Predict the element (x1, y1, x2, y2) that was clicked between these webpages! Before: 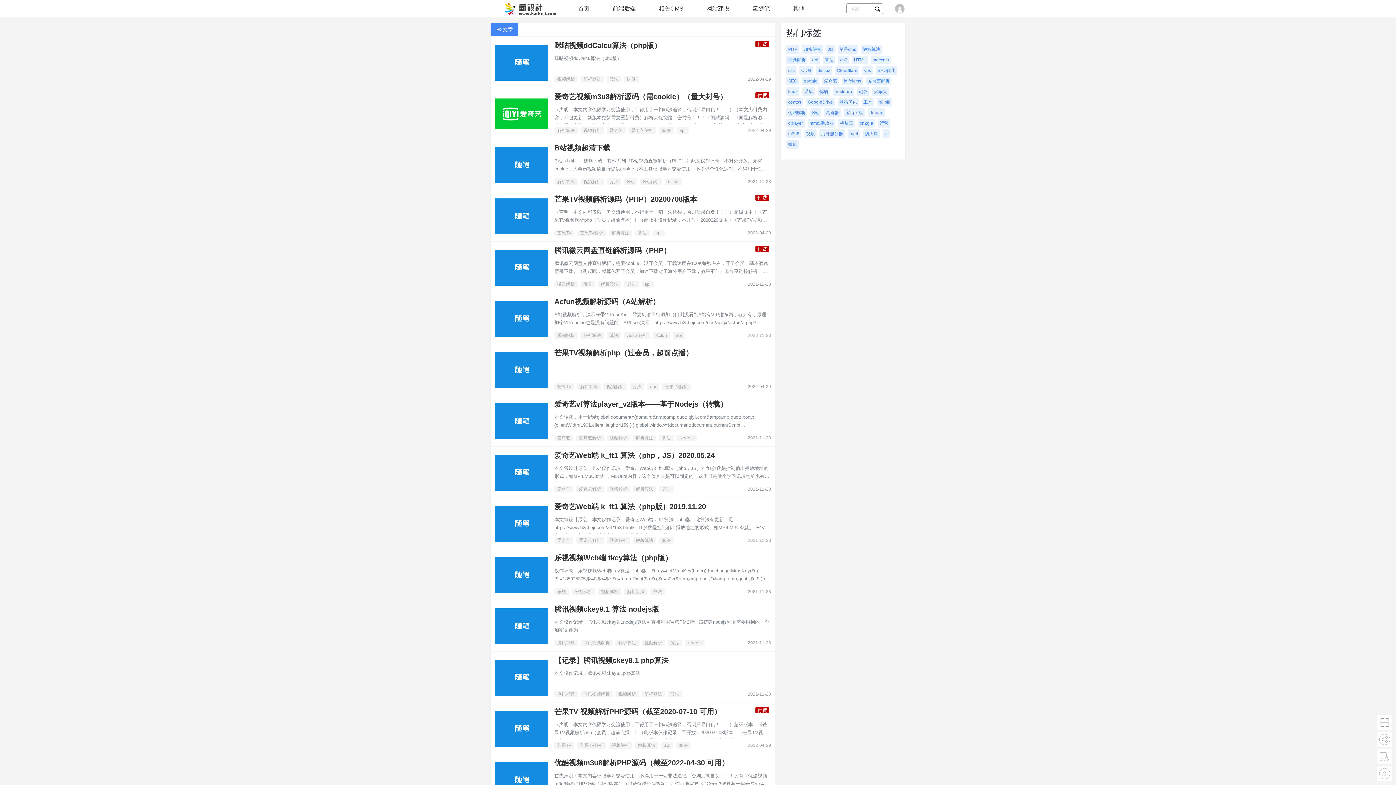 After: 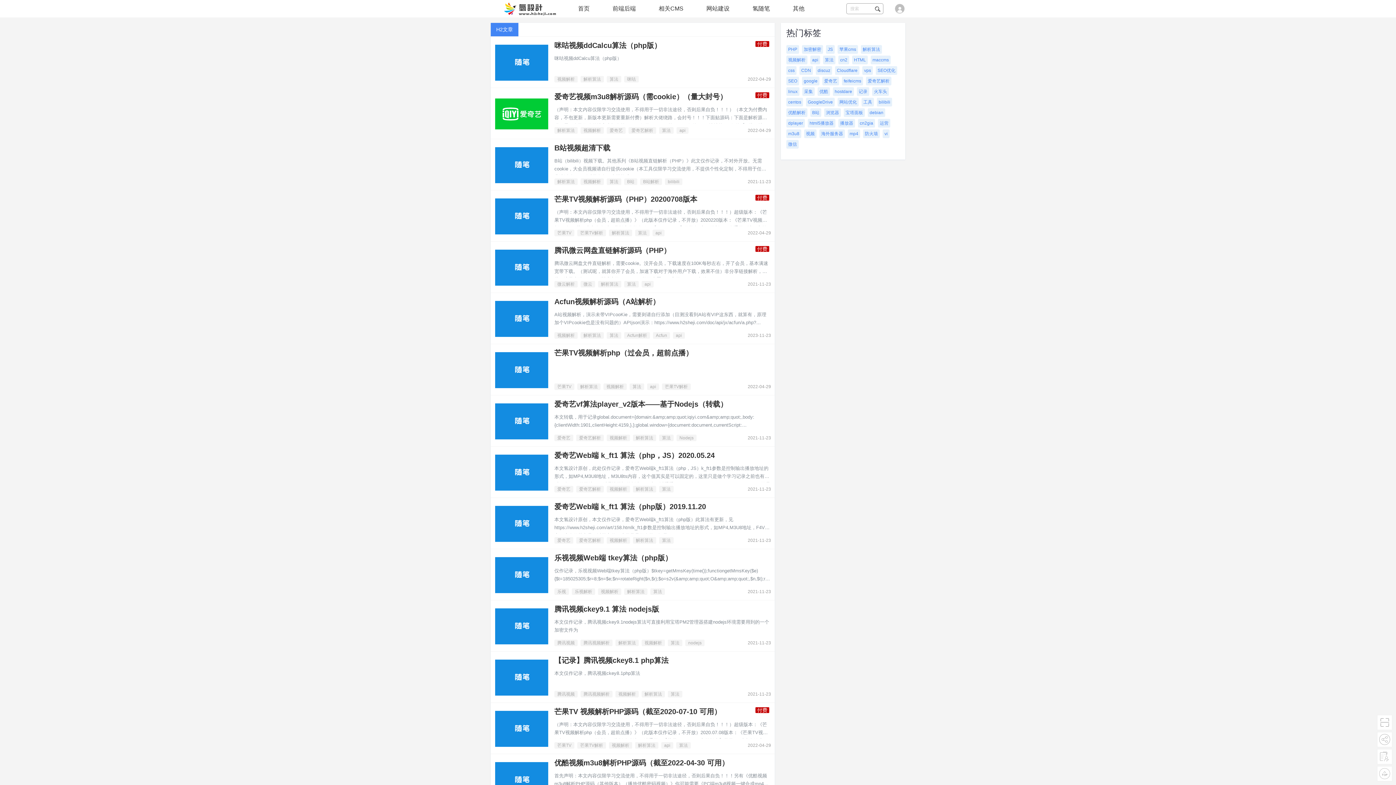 Action: bbox: (659, 127, 673, 133) label: 算法